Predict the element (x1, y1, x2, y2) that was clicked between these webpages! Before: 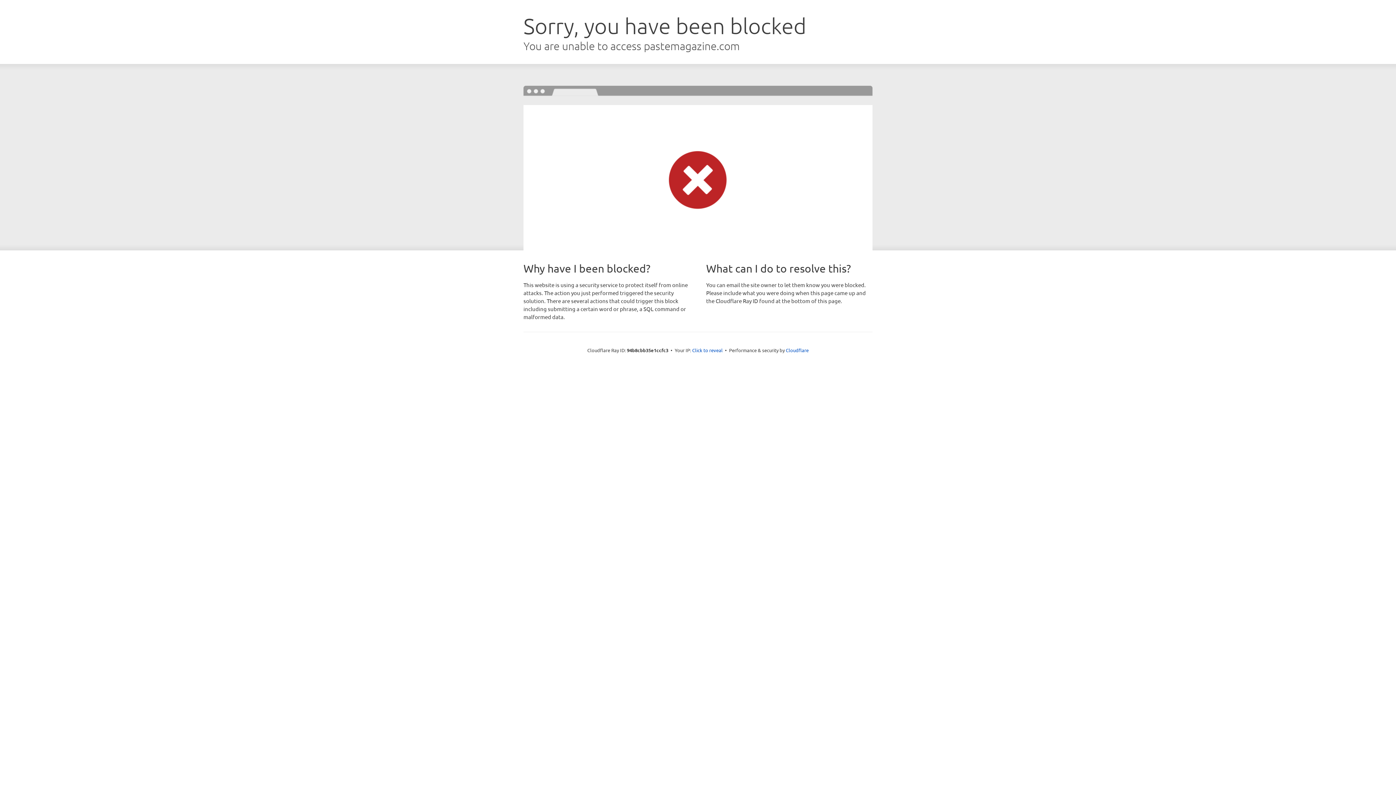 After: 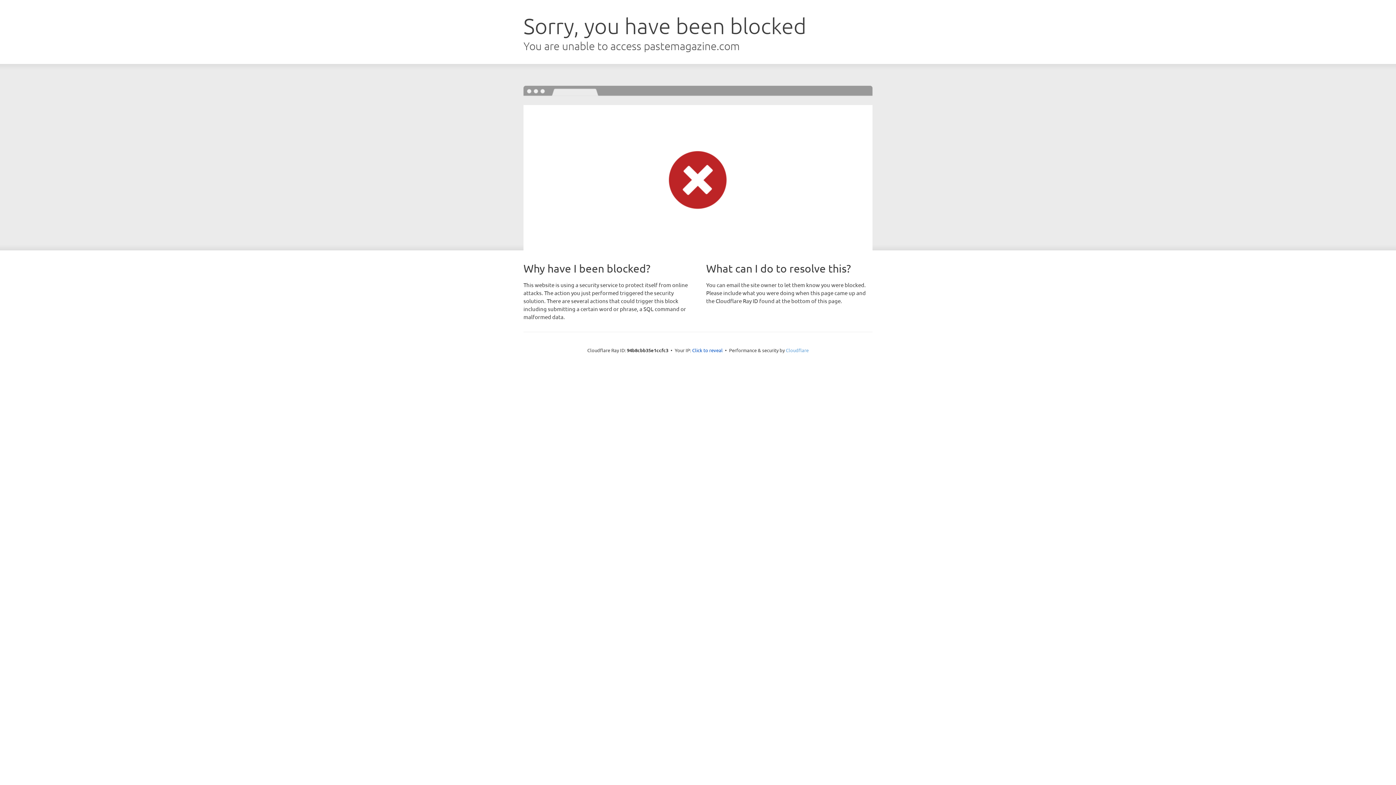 Action: label: Cloudflare bbox: (786, 347, 808, 353)